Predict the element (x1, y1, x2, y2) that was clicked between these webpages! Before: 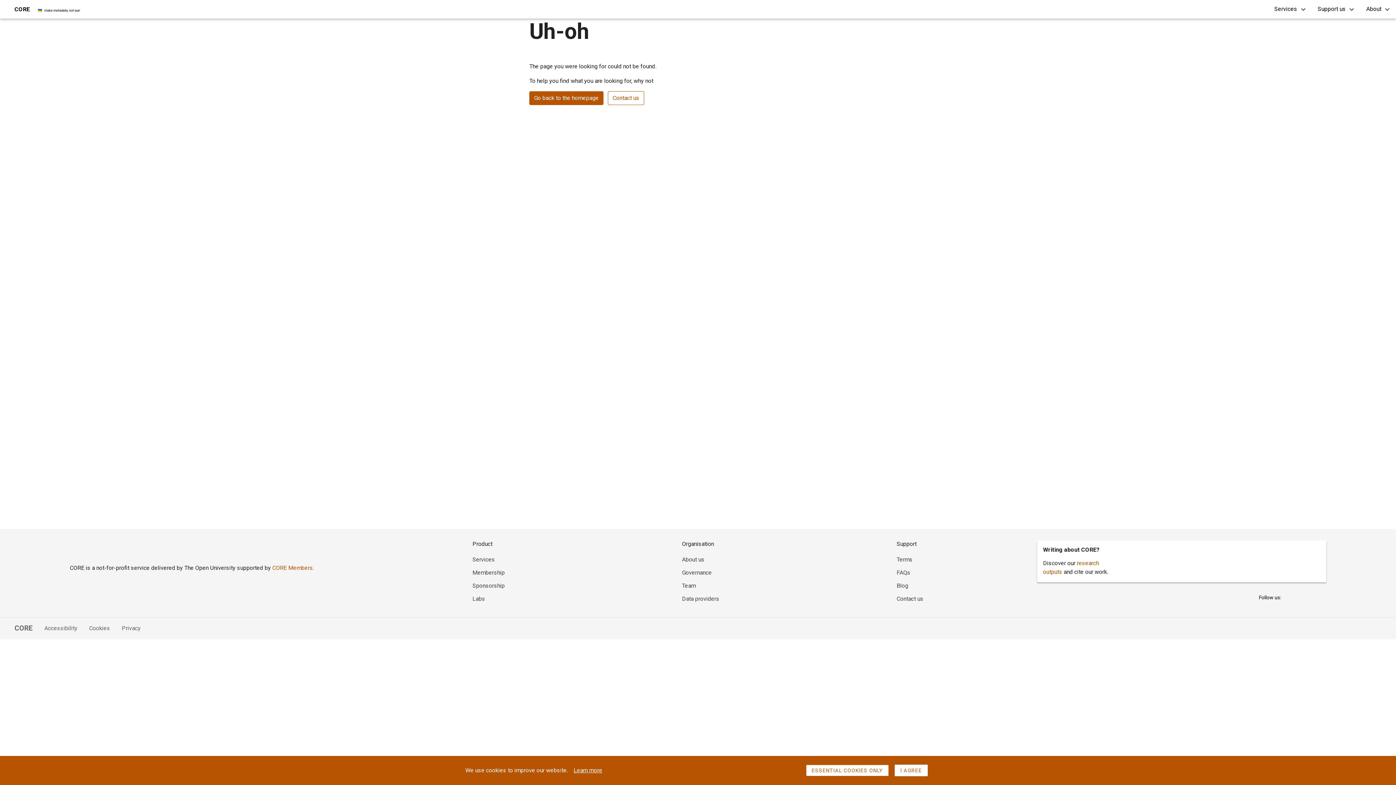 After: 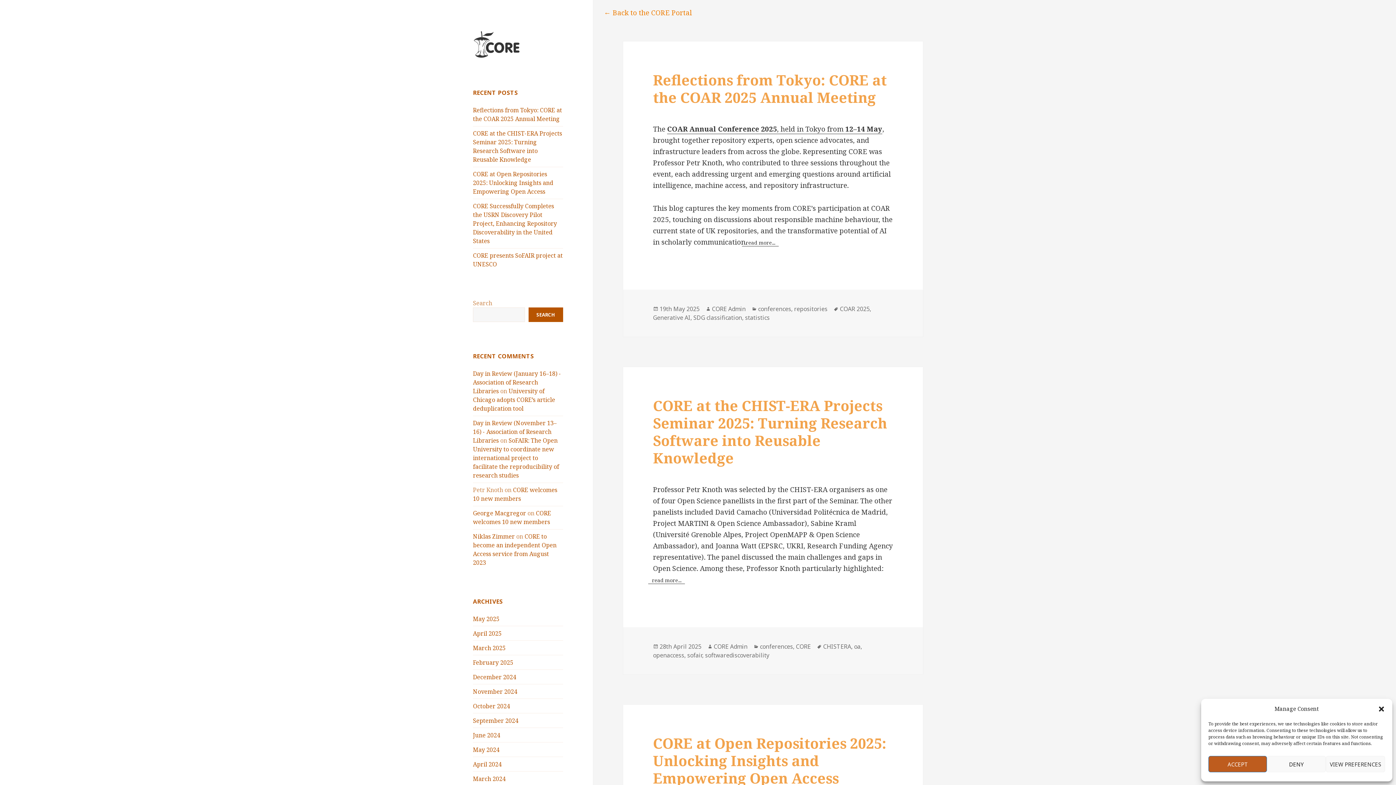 Action: label: Blog bbox: (896, 582, 908, 589)